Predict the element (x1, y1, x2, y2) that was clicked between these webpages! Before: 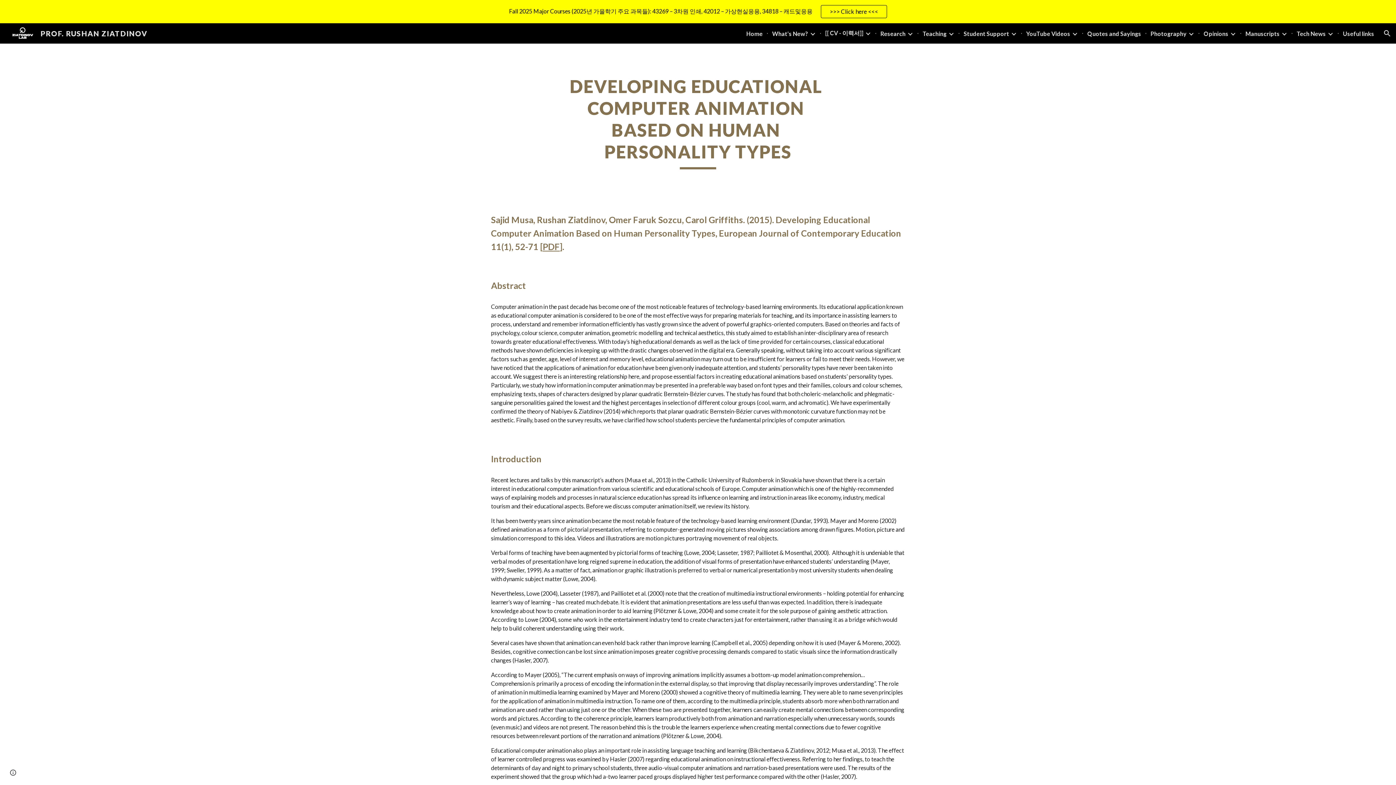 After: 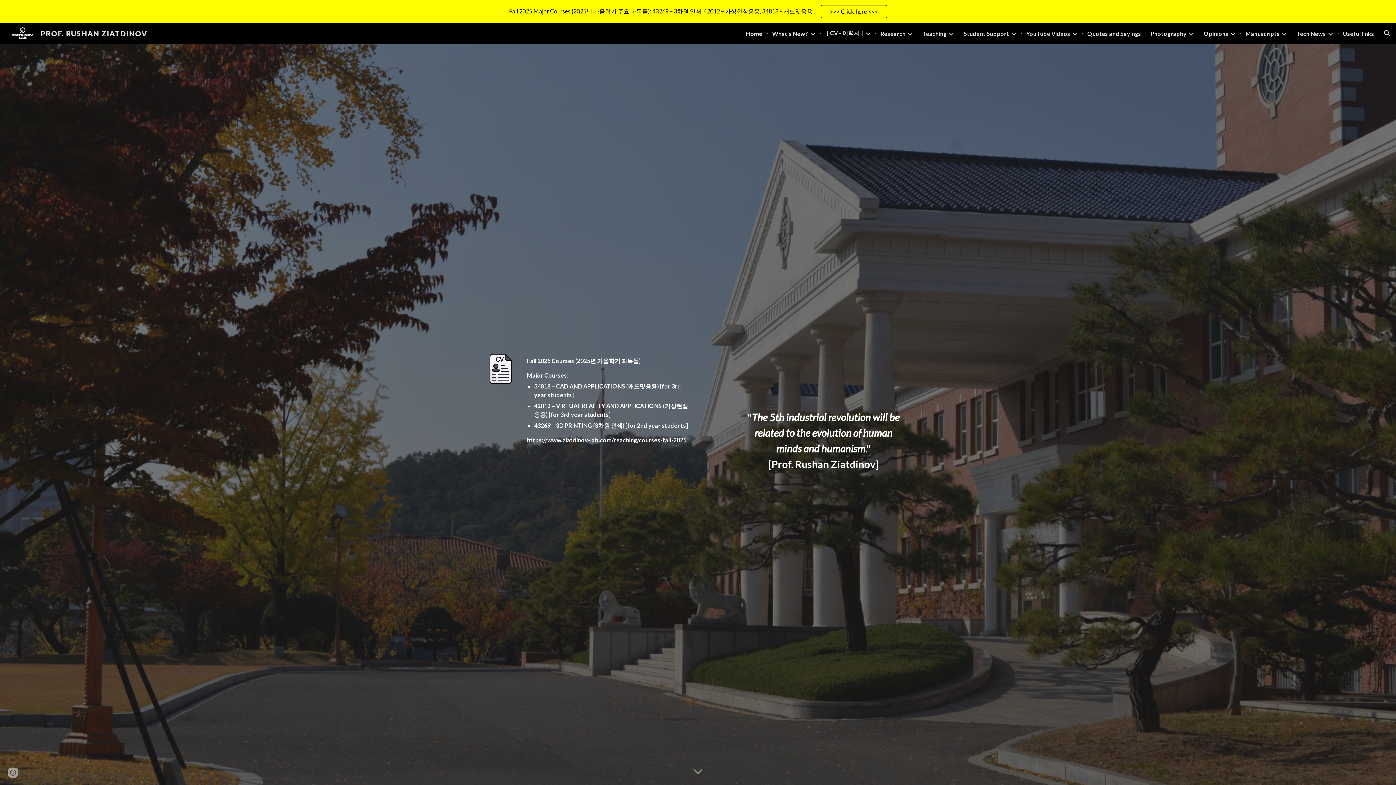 Action: label: PROF. RUSHAN ZIATDINOV bbox: (5, 28, 151, 36)